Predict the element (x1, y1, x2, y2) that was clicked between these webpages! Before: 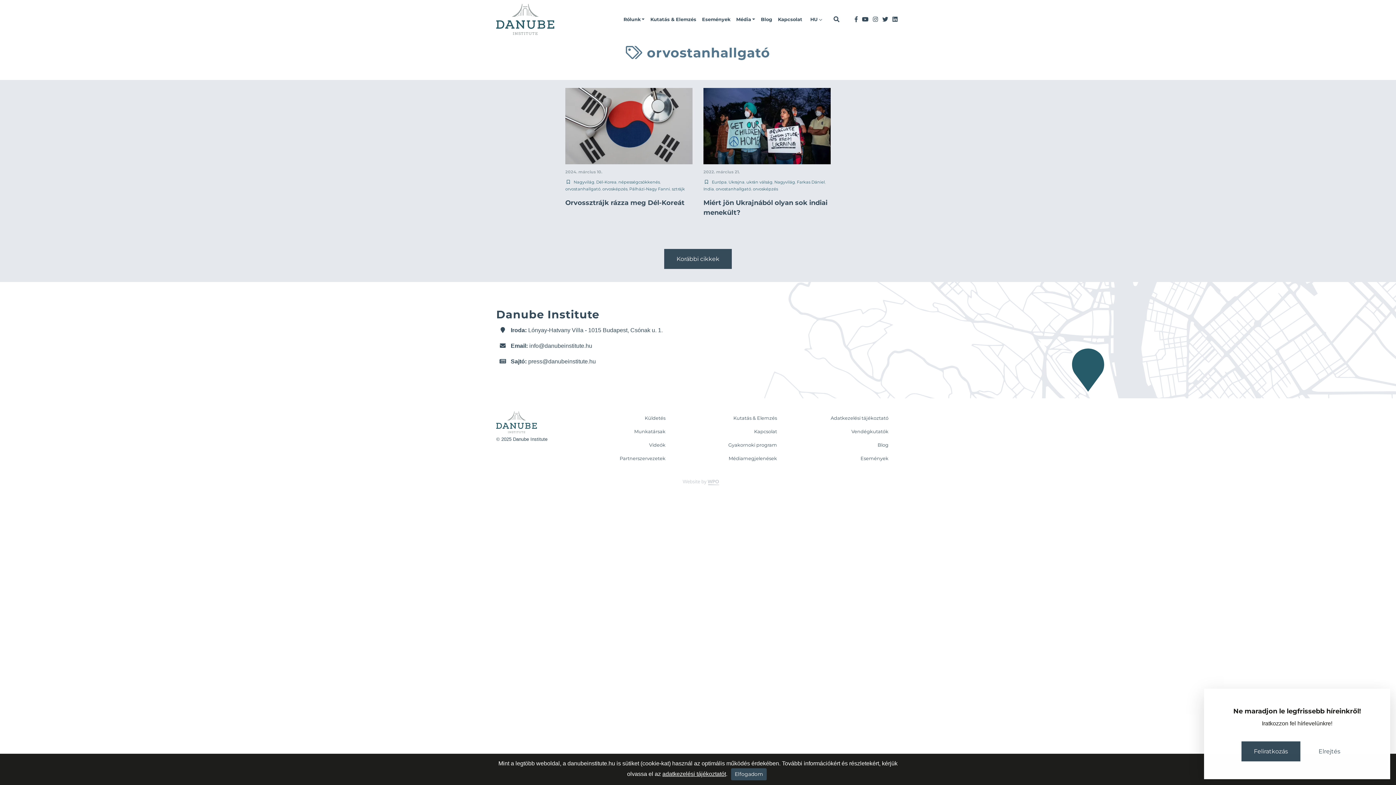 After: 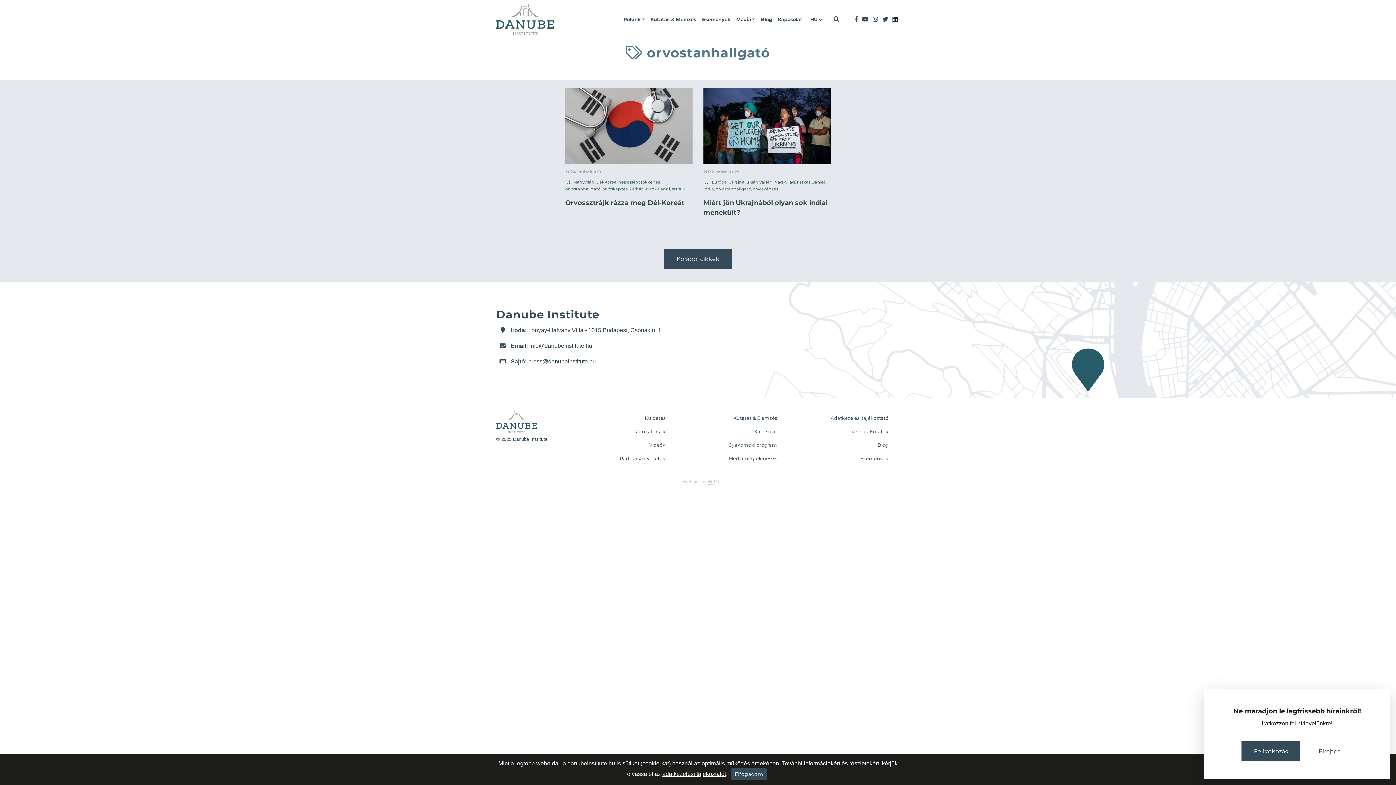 Action: bbox: (892, 14, 897, 24)